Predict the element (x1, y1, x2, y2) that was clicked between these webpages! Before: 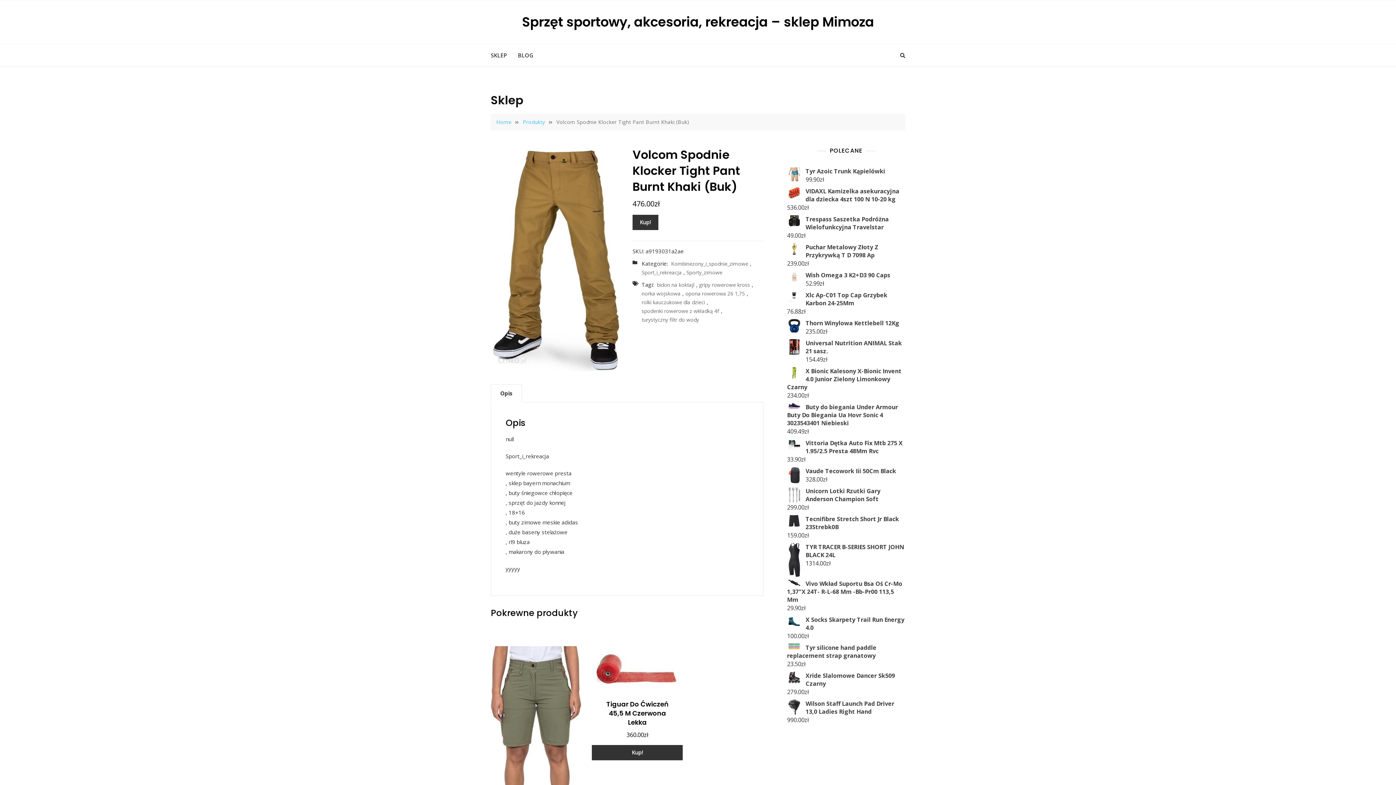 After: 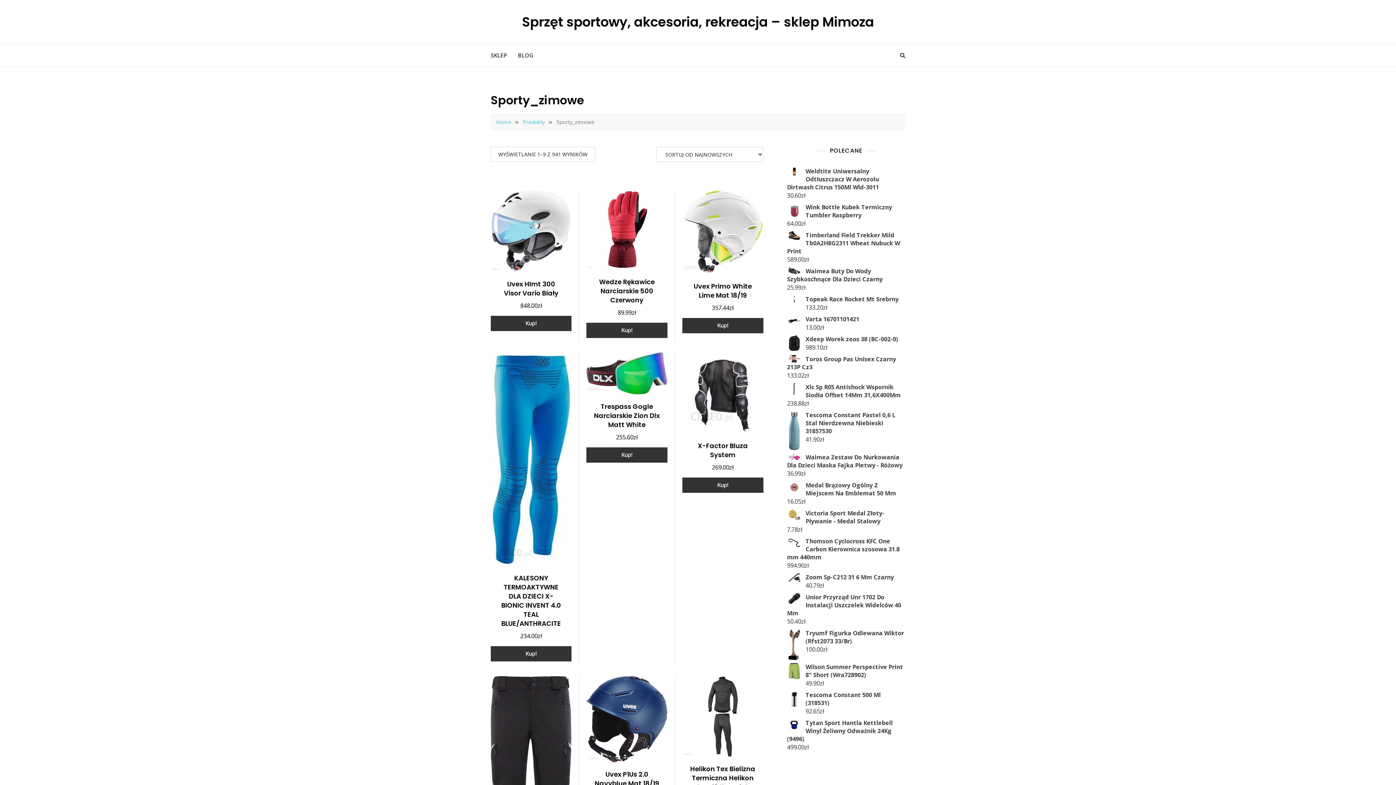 Action: bbox: (686, 268, 724, 276) label: Sporty_zimowe